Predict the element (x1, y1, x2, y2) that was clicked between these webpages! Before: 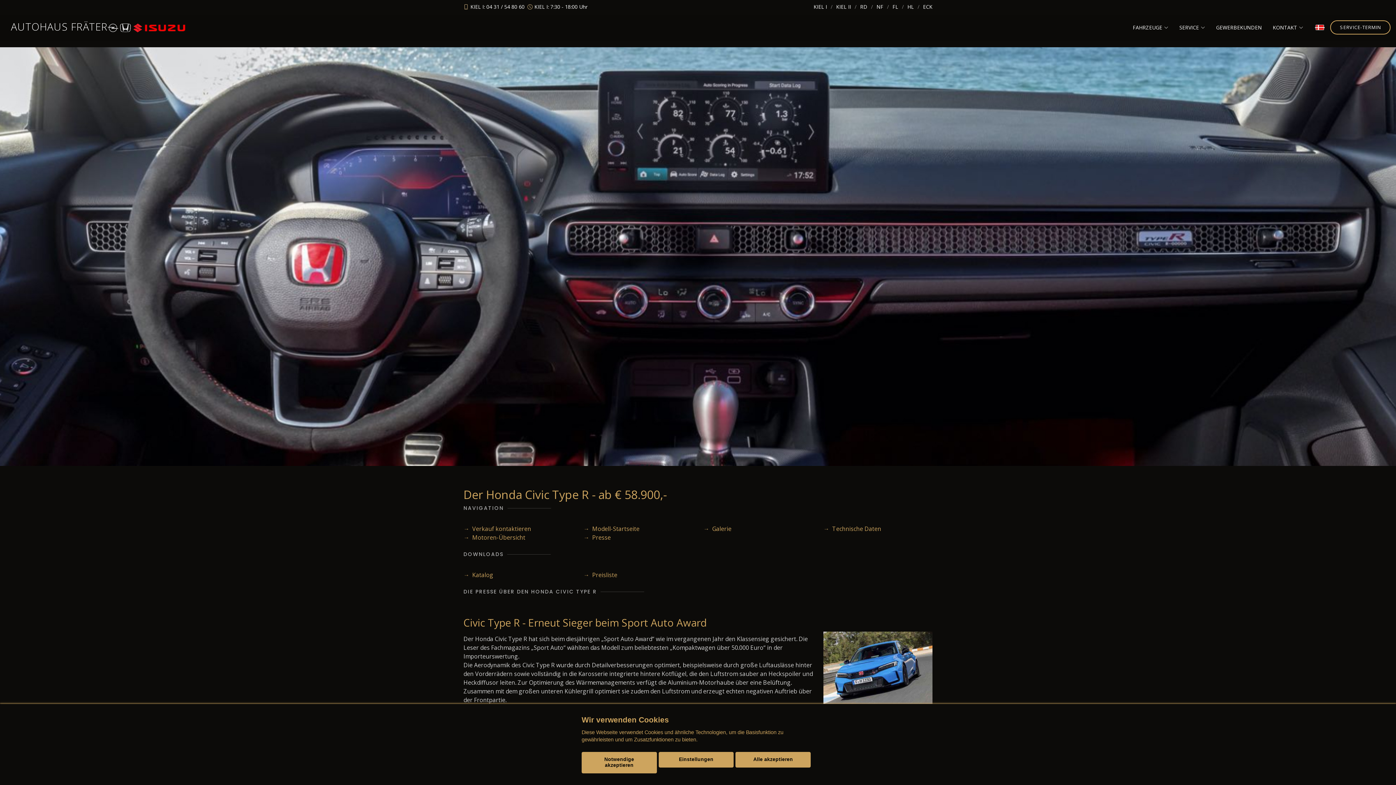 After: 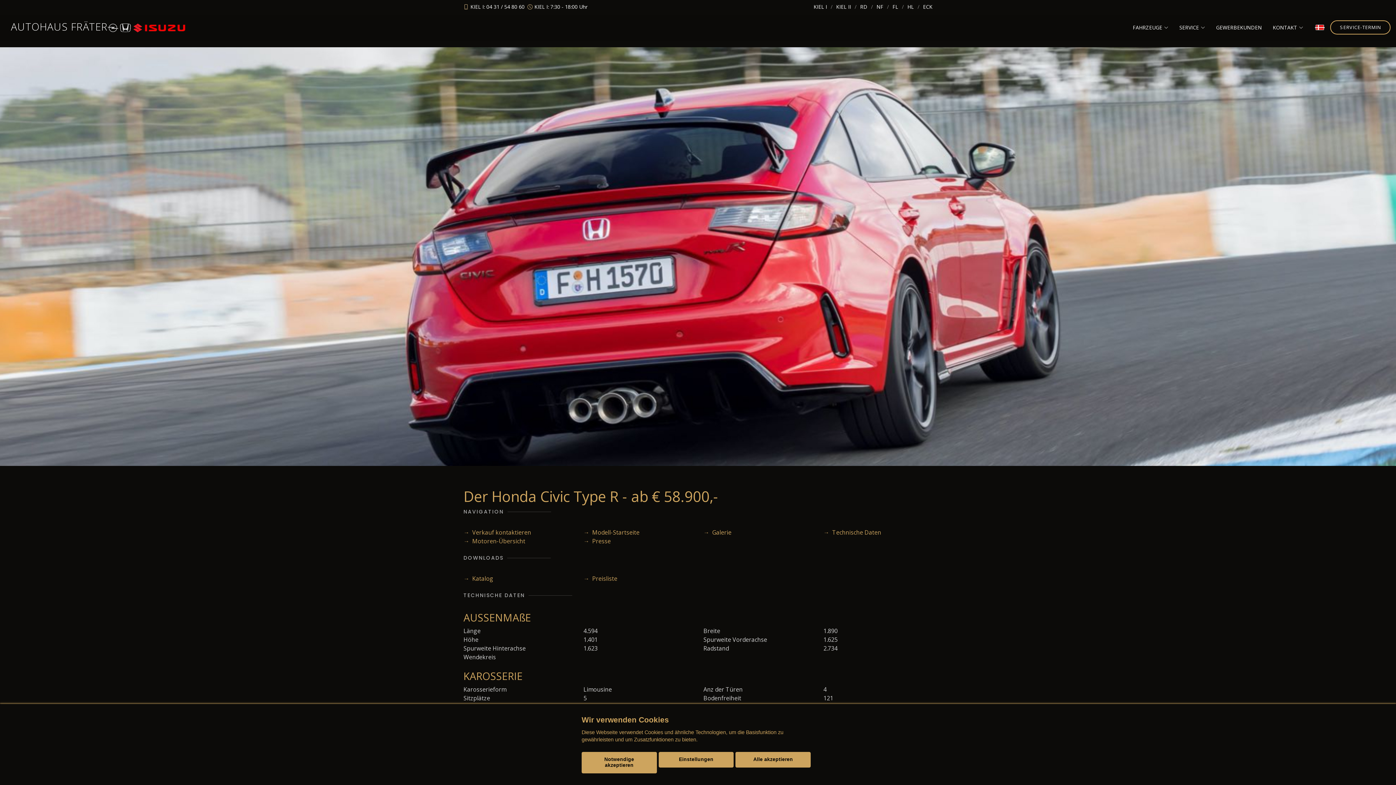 Action: label: →  Technische Daten bbox: (823, 525, 881, 533)